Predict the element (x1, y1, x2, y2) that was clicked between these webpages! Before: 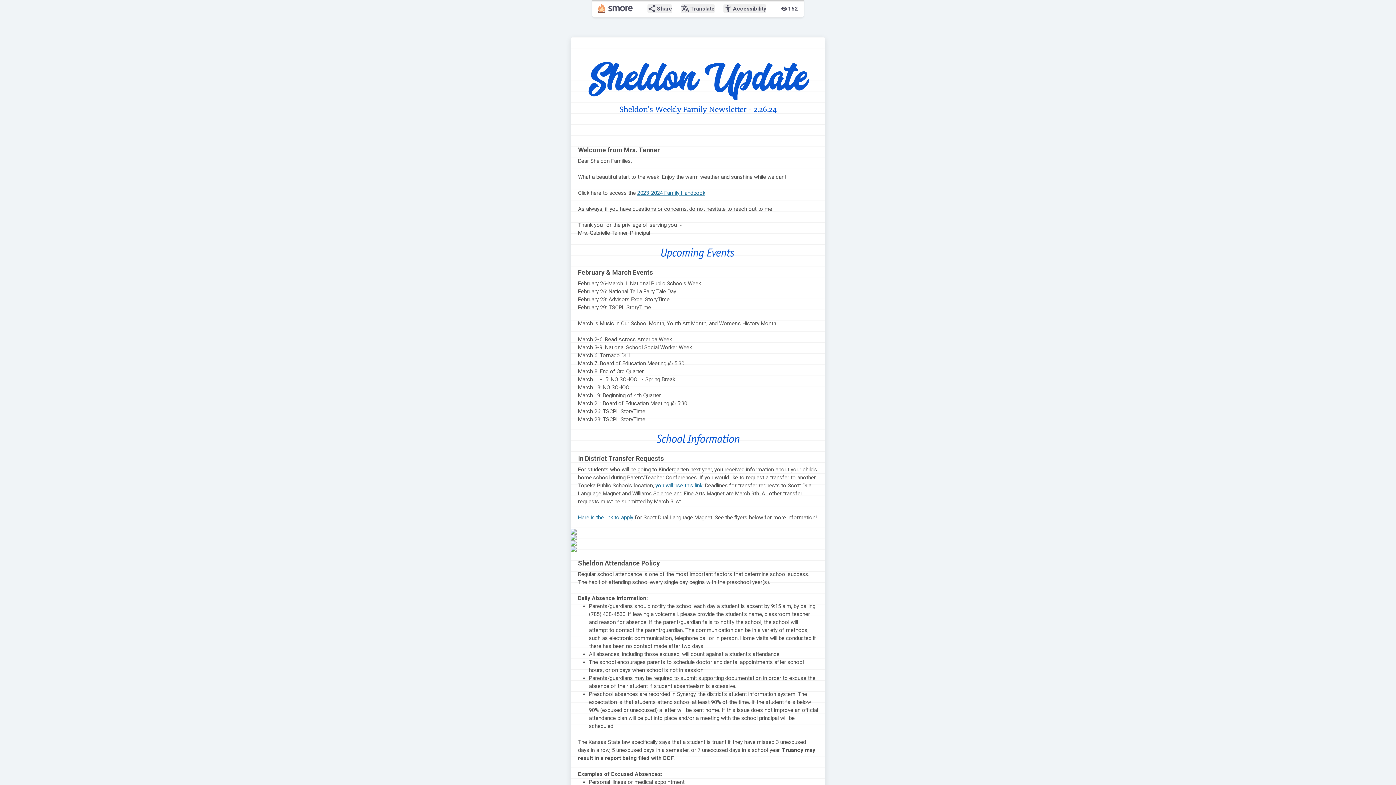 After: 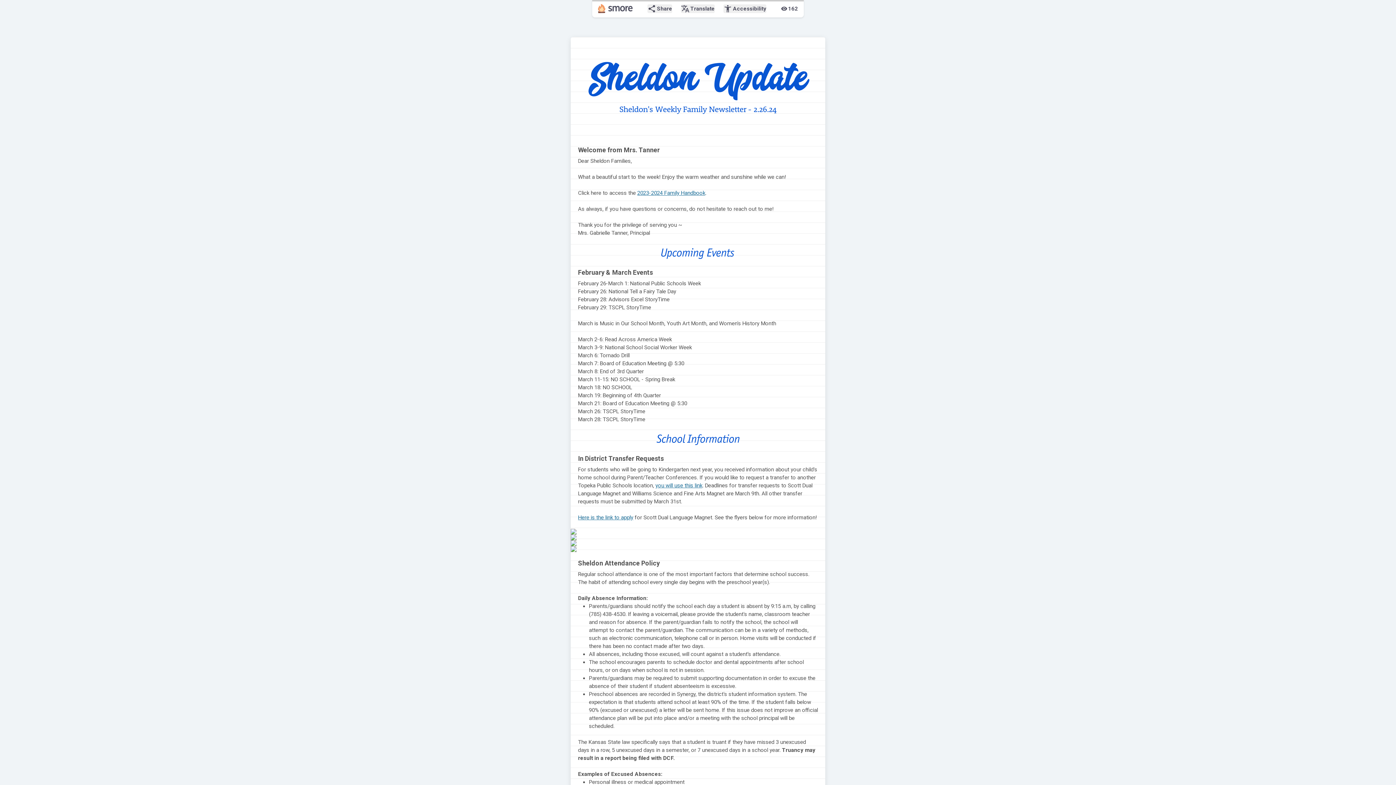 Action: bbox: (570, 540, 825, 546)